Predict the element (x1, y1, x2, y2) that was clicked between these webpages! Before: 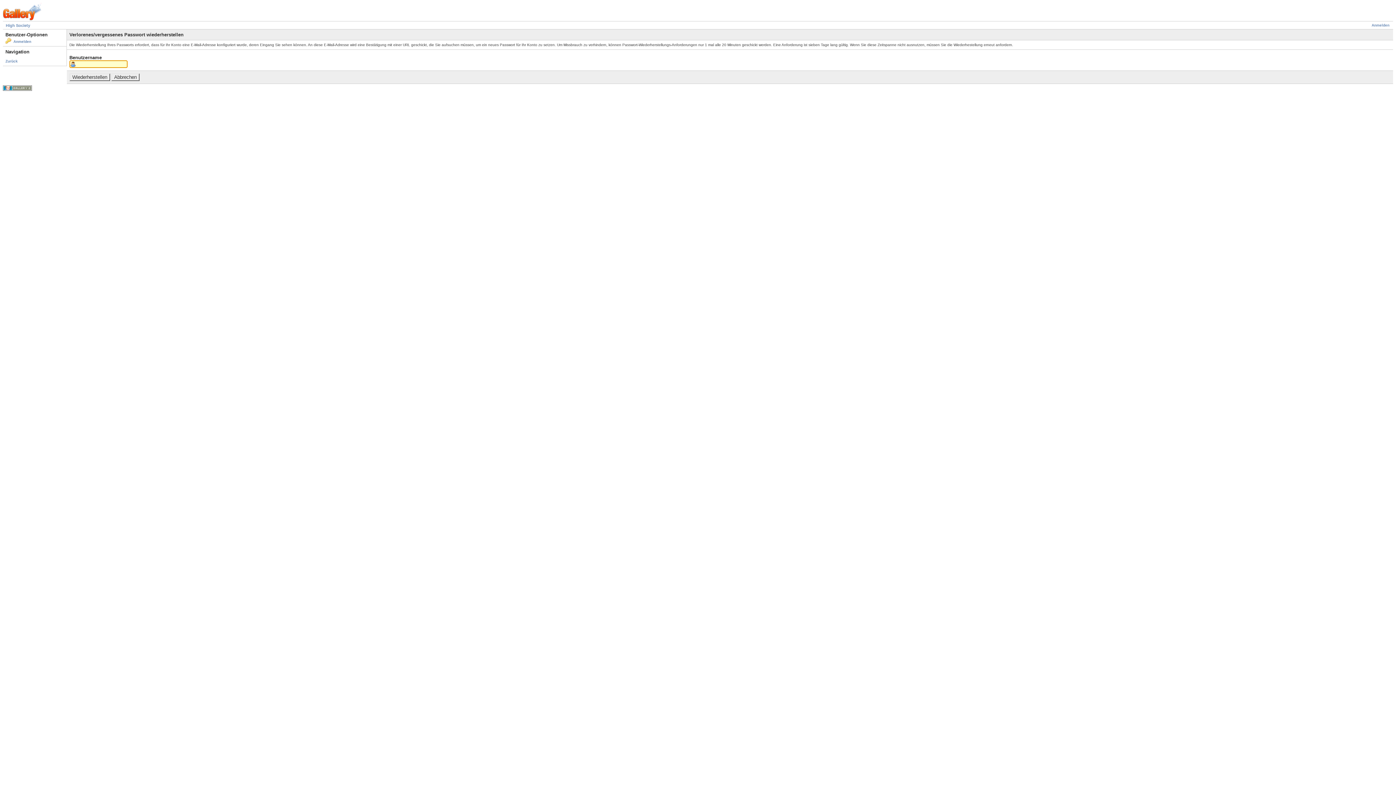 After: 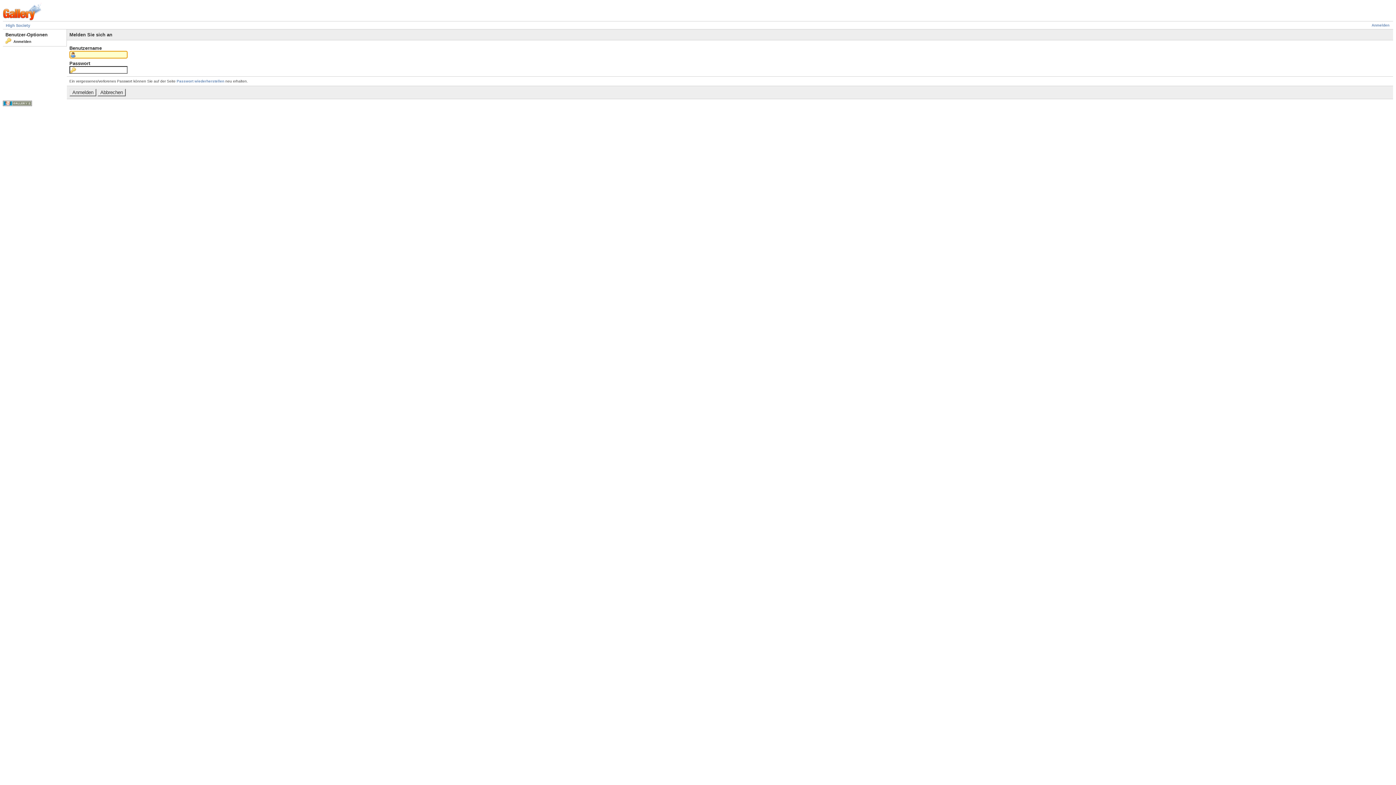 Action: label: Zurück bbox: (5, 59, 17, 63)